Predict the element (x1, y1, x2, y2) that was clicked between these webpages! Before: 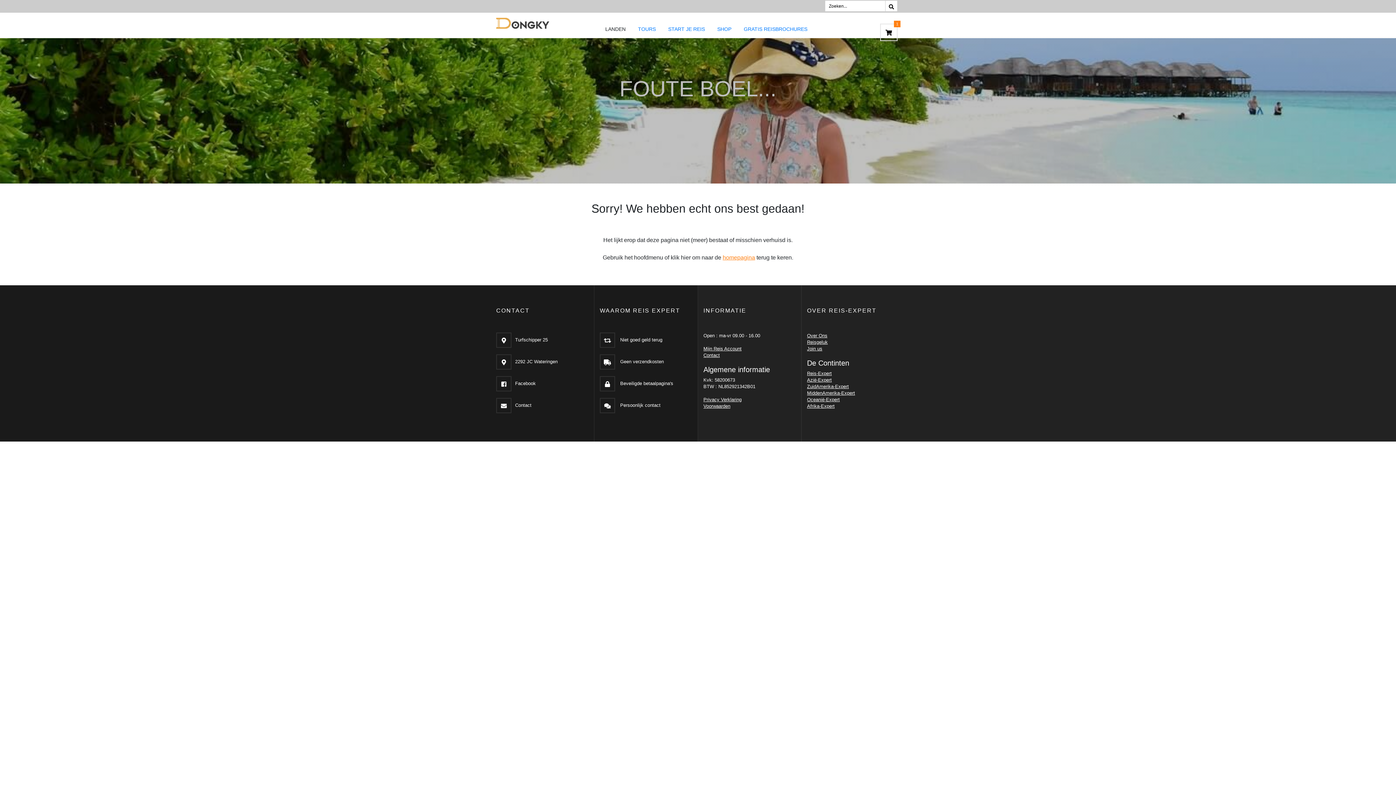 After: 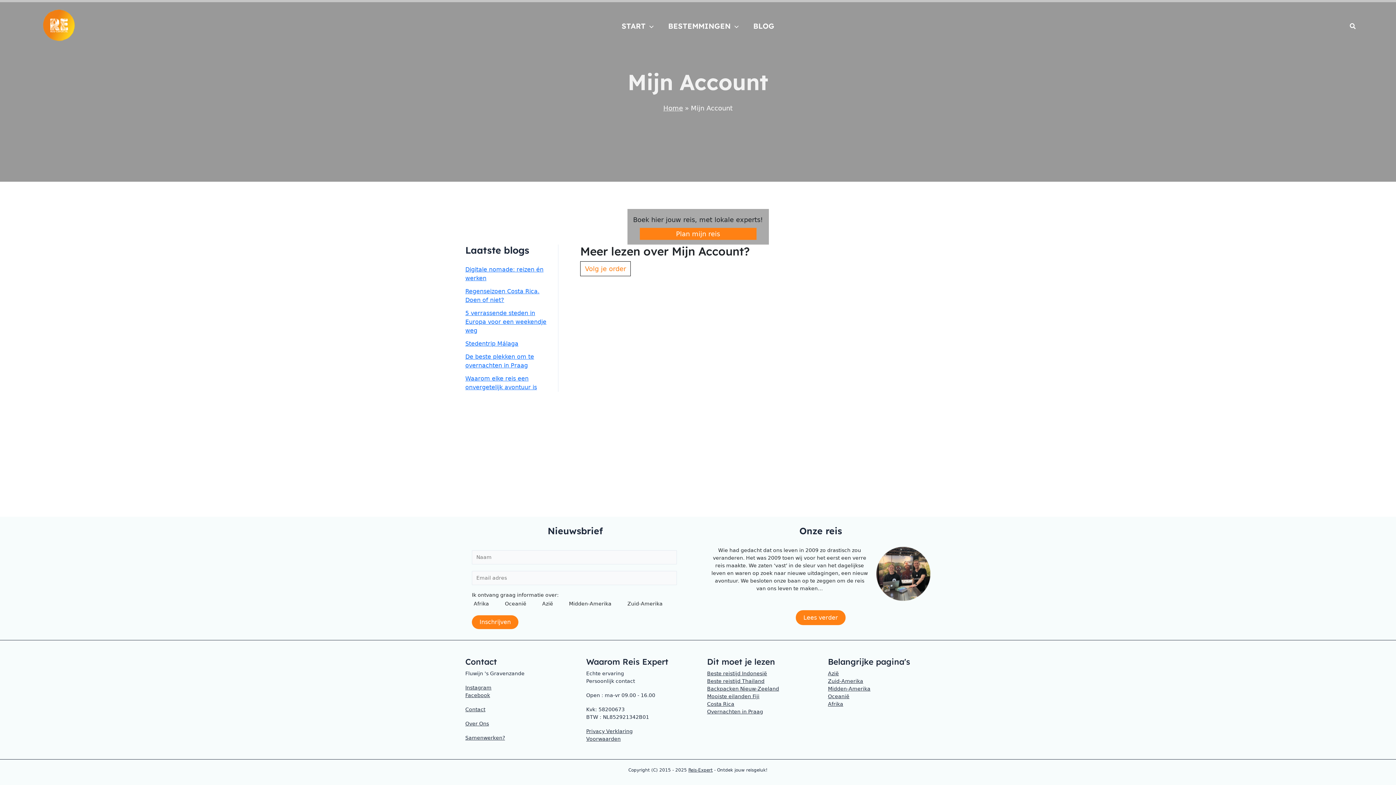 Action: bbox: (703, 346, 741, 351) label: Mijn Reis Account